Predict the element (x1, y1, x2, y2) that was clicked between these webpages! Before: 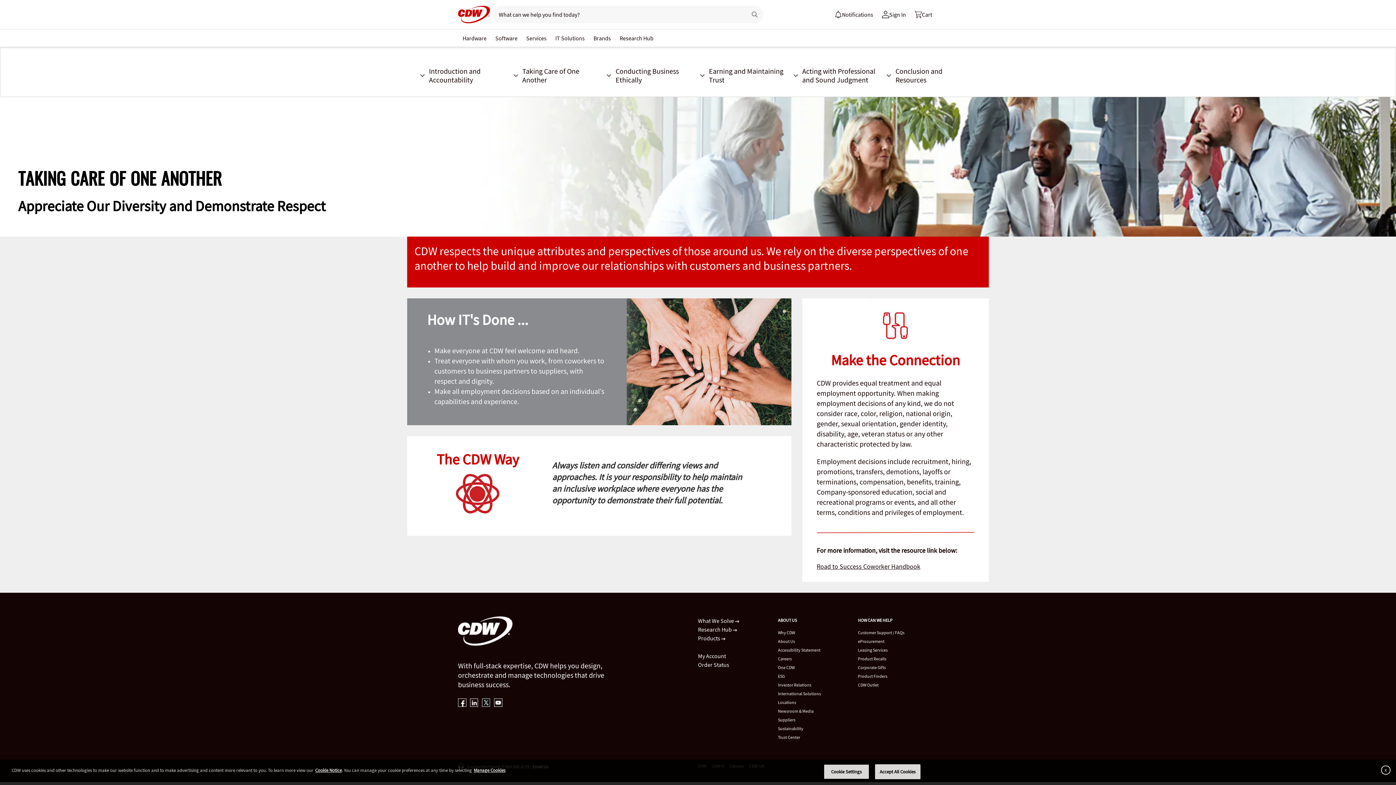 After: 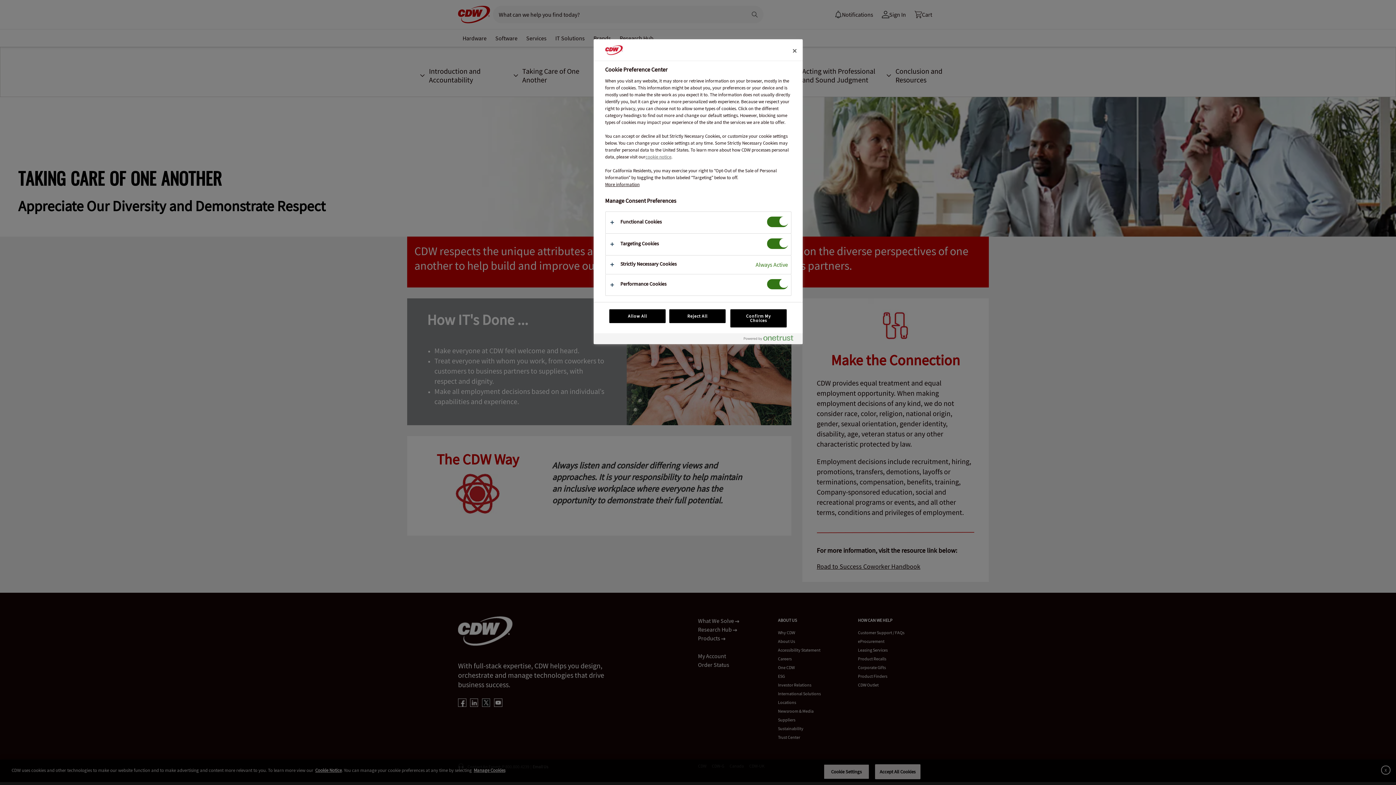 Action: label: Cookie Settings bbox: (823, 764, 869, 779)